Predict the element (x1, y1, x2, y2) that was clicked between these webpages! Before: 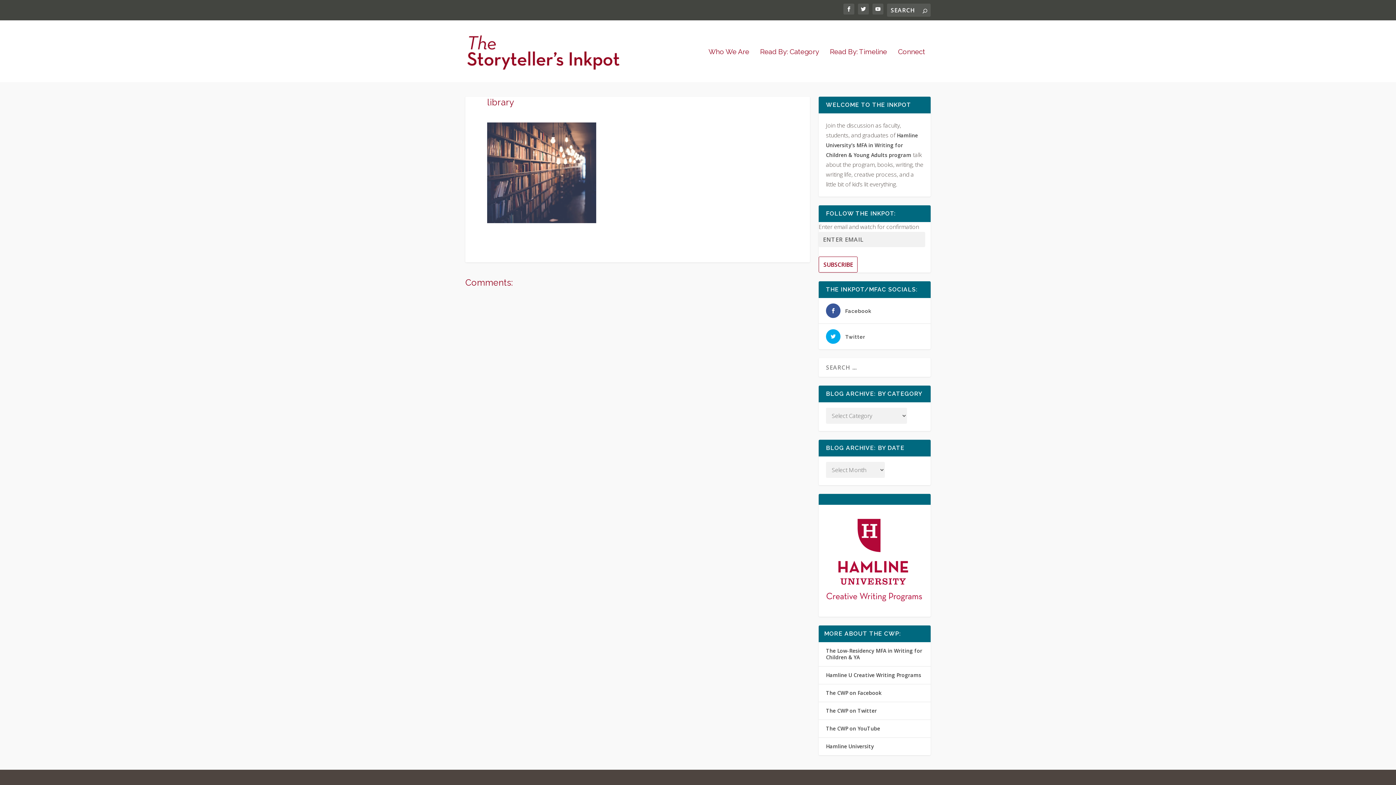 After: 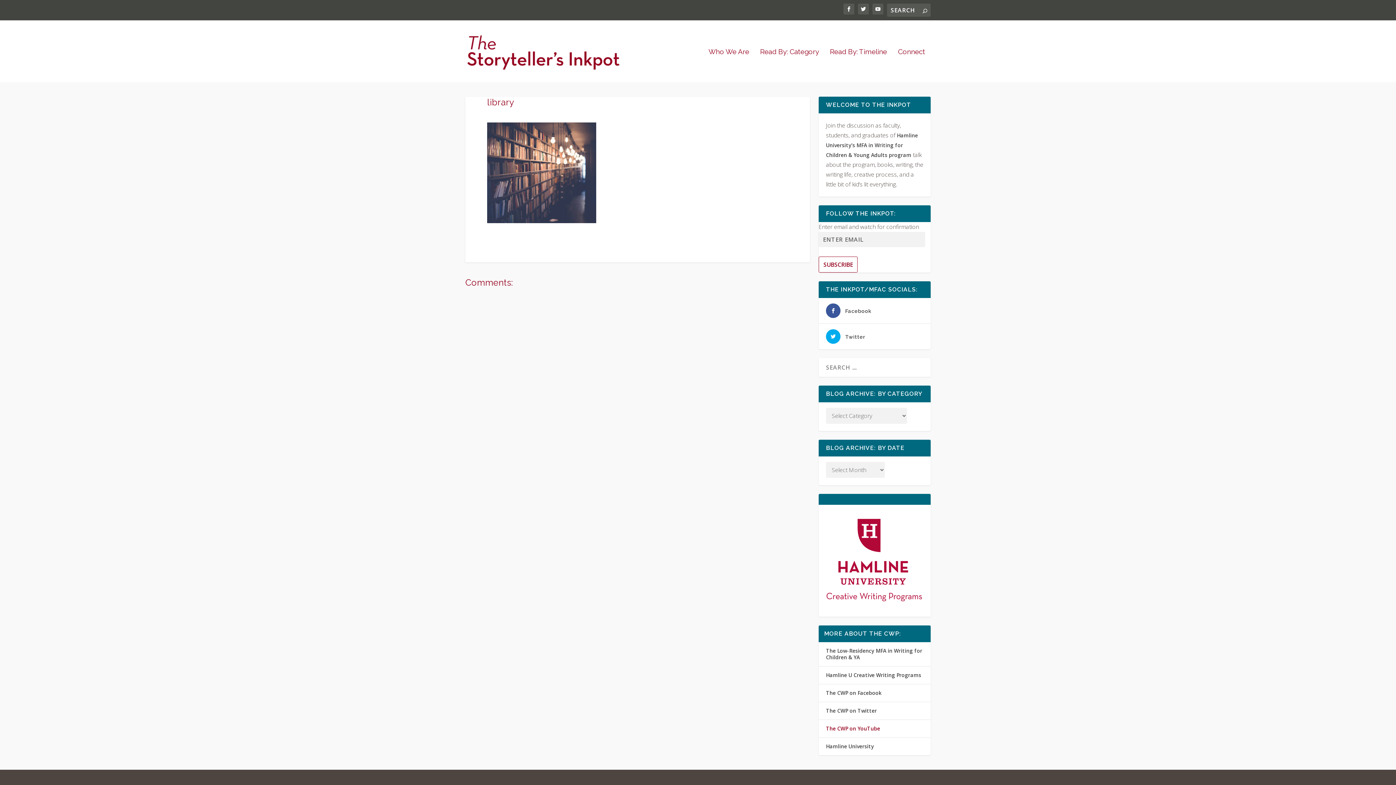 Action: bbox: (826, 725, 880, 732) label: The CWP on YouTube